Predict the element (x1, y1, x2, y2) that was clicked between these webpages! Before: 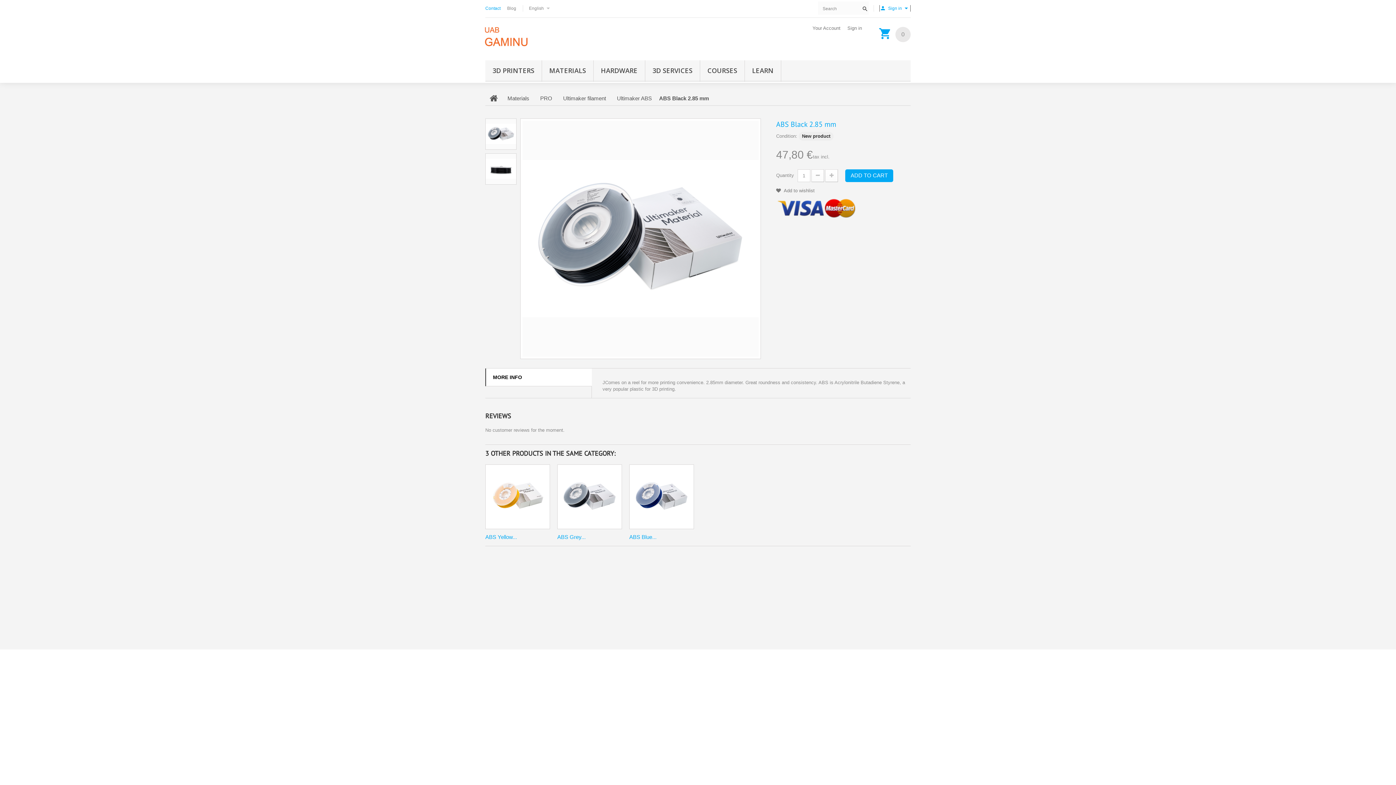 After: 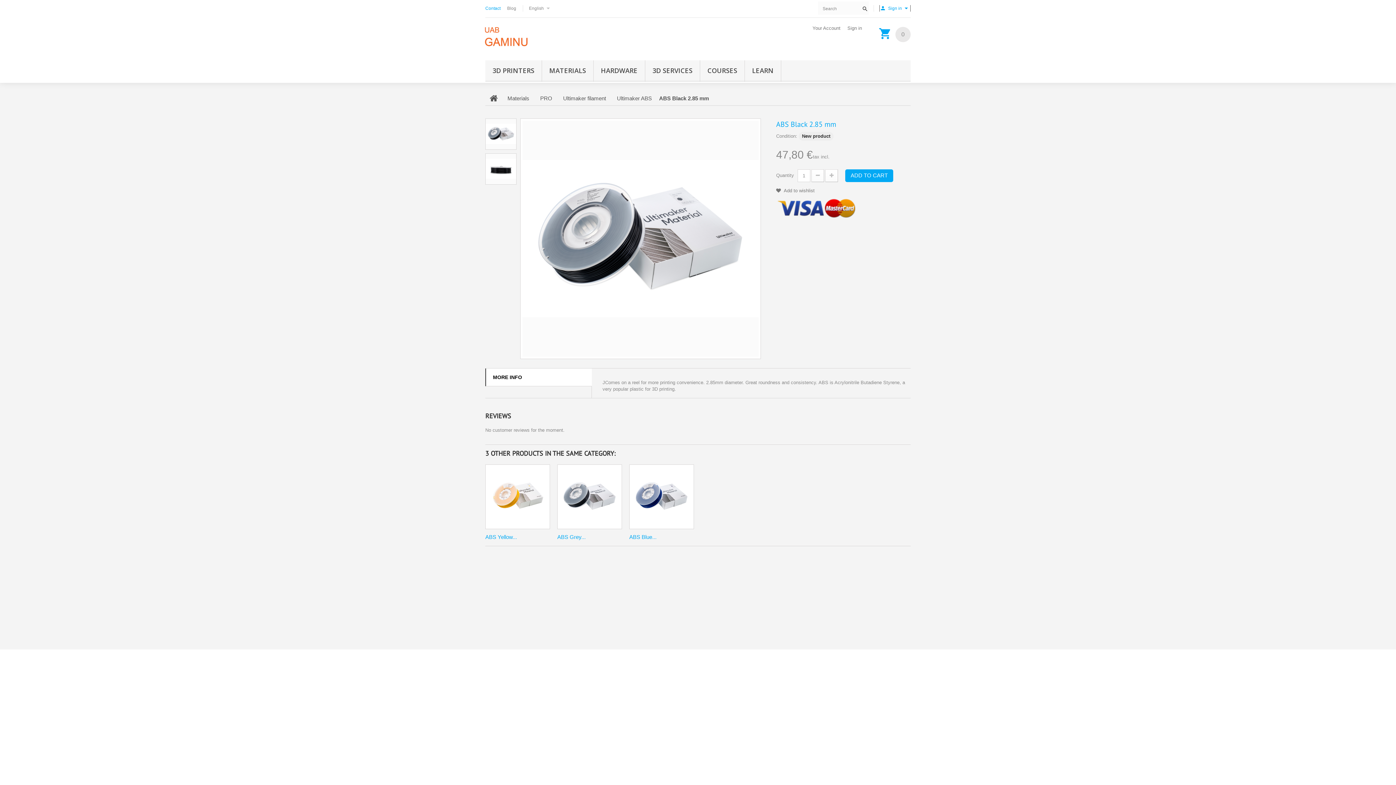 Action: label: MORE INFO bbox: (486, 368, 591, 386)